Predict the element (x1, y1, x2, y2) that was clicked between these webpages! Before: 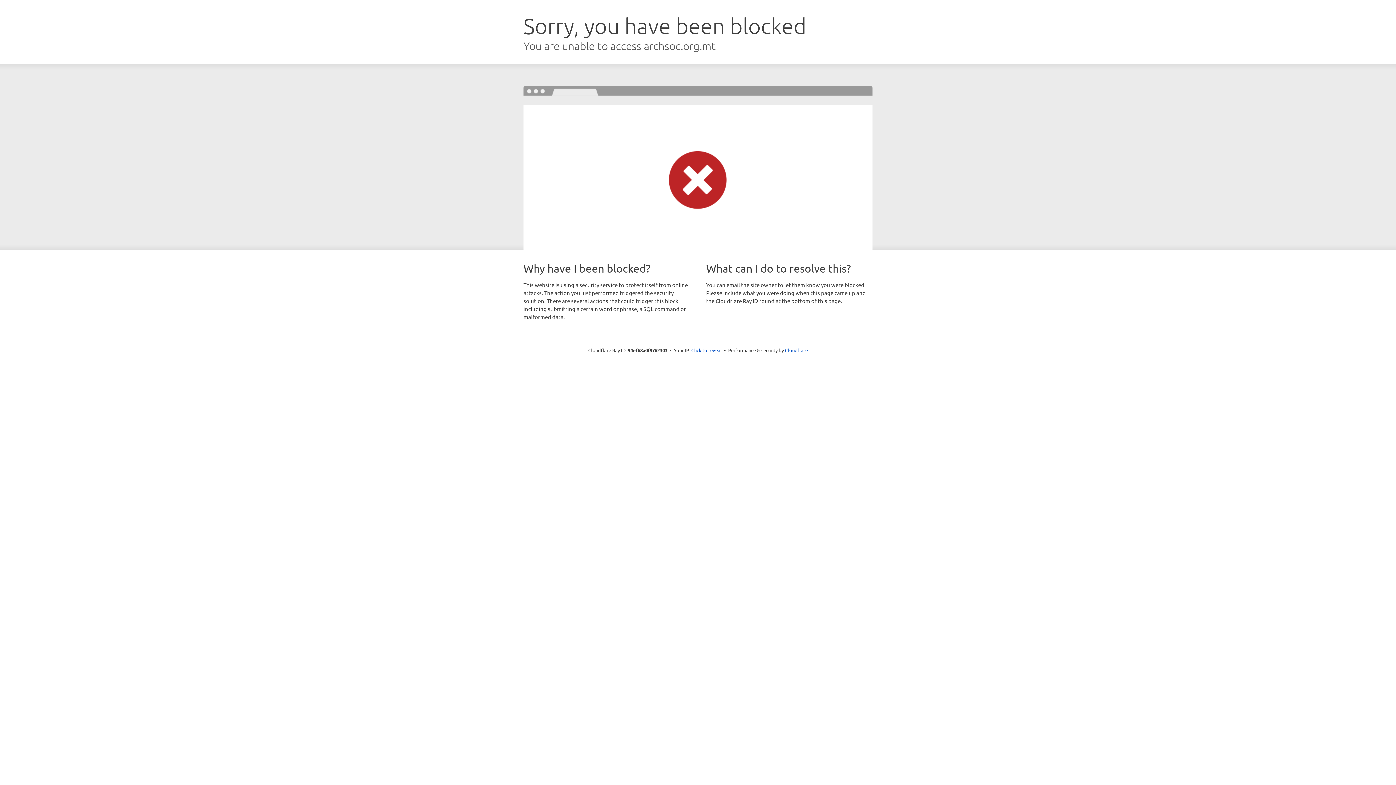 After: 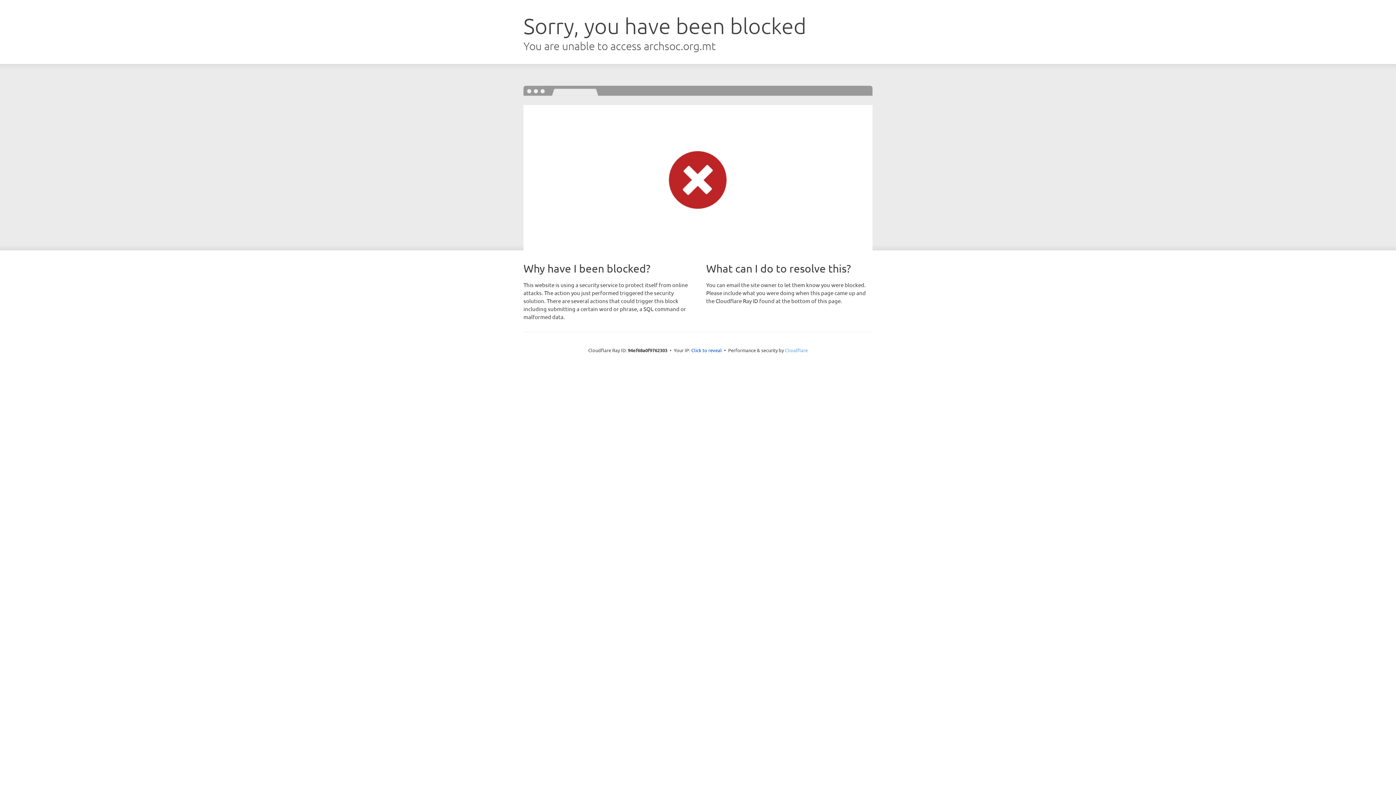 Action: bbox: (785, 347, 808, 353) label: Cloudflare